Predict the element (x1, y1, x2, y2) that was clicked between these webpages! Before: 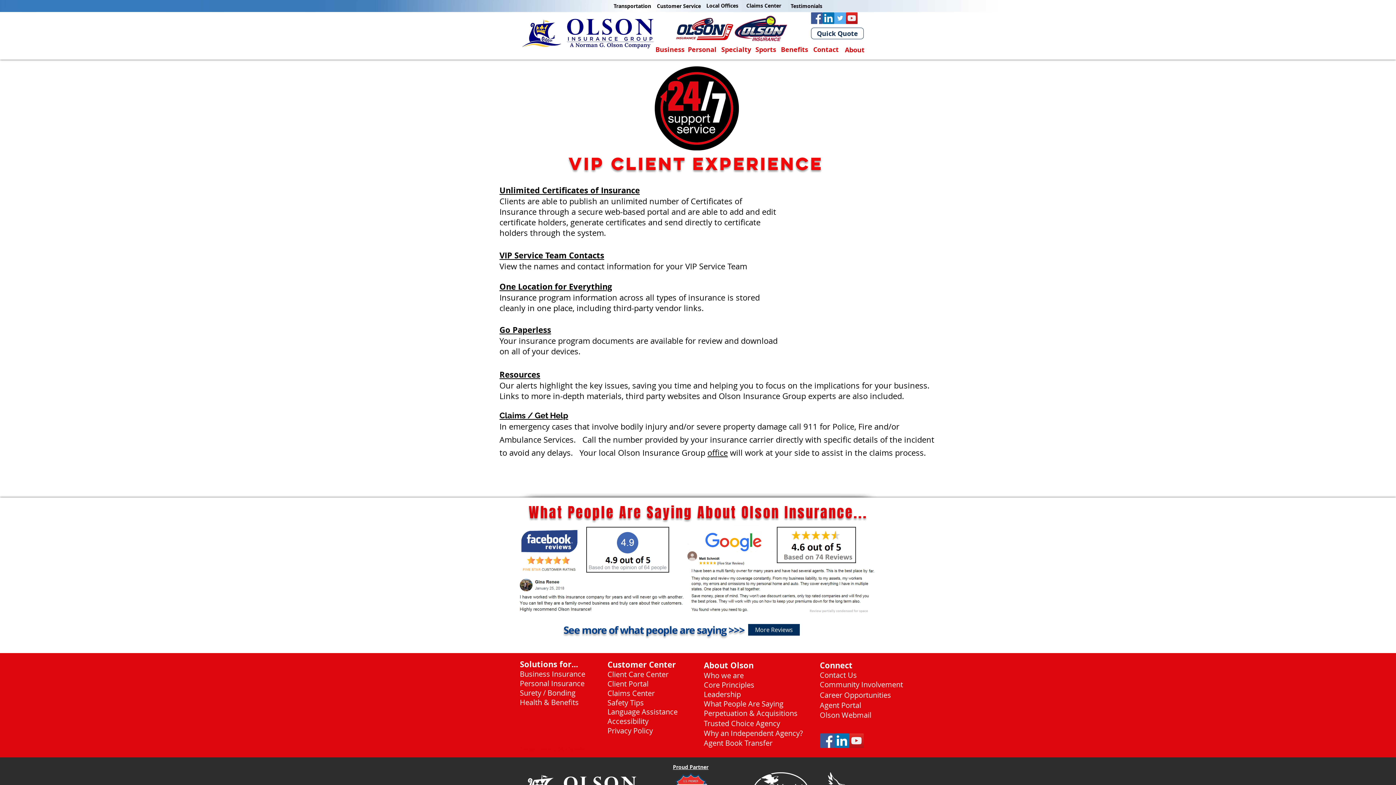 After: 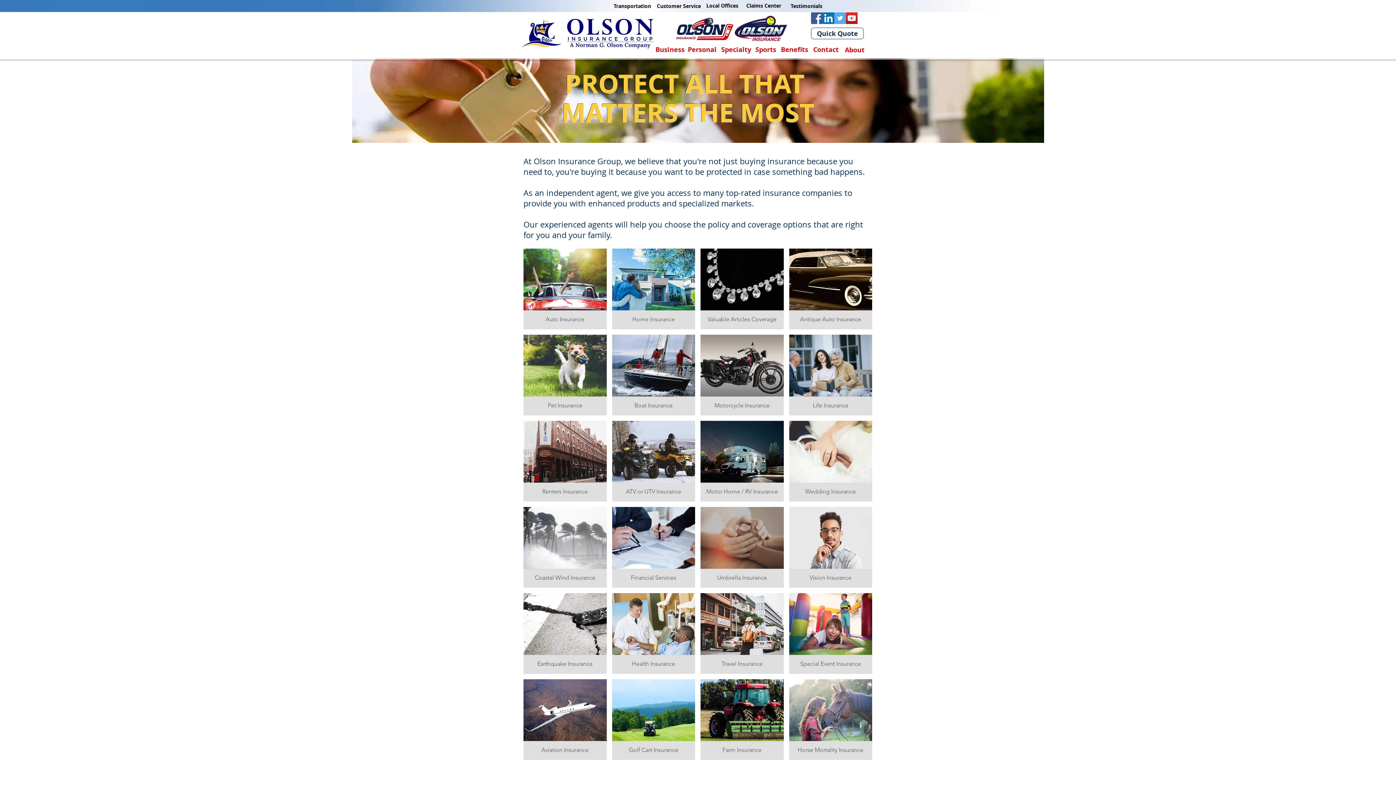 Action: label: Personal Insurance bbox: (520, 678, 584, 688)